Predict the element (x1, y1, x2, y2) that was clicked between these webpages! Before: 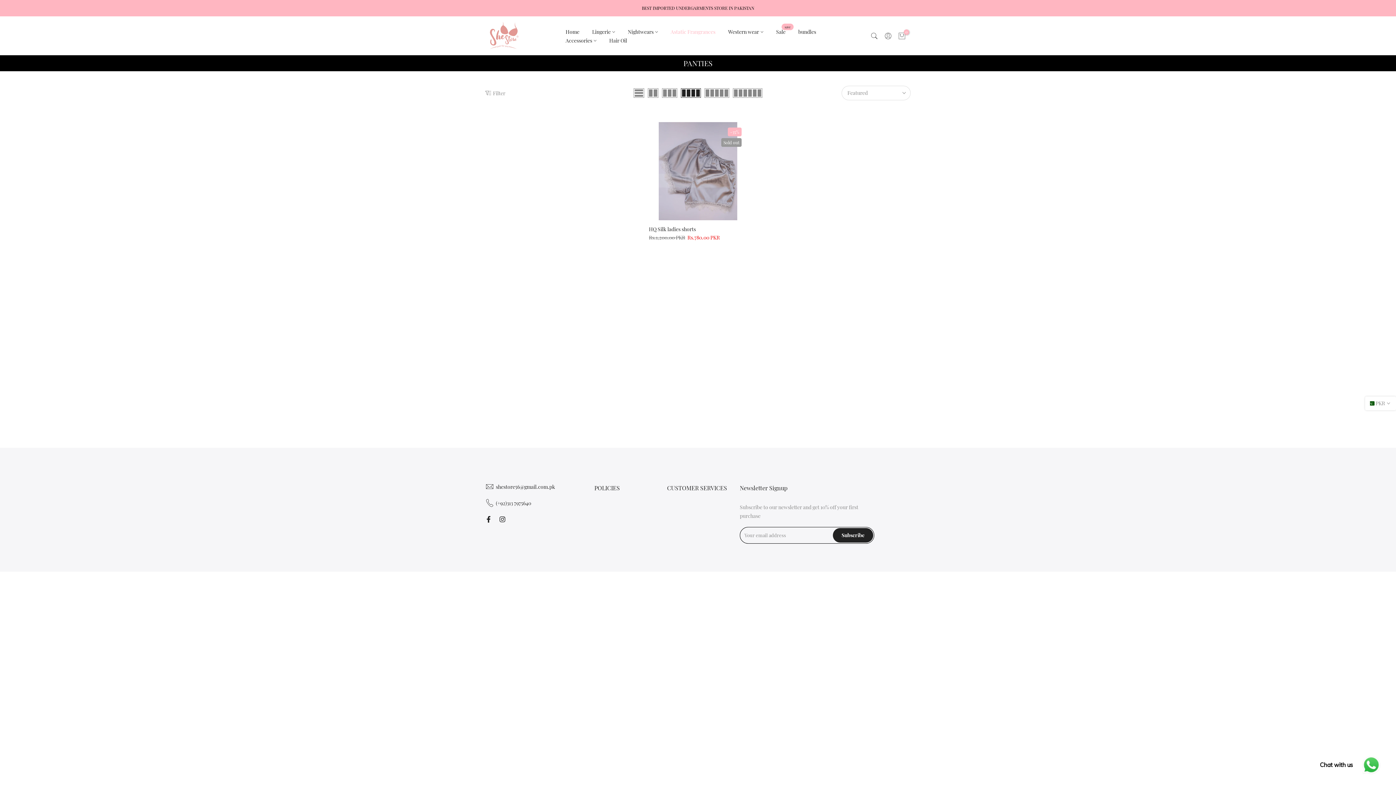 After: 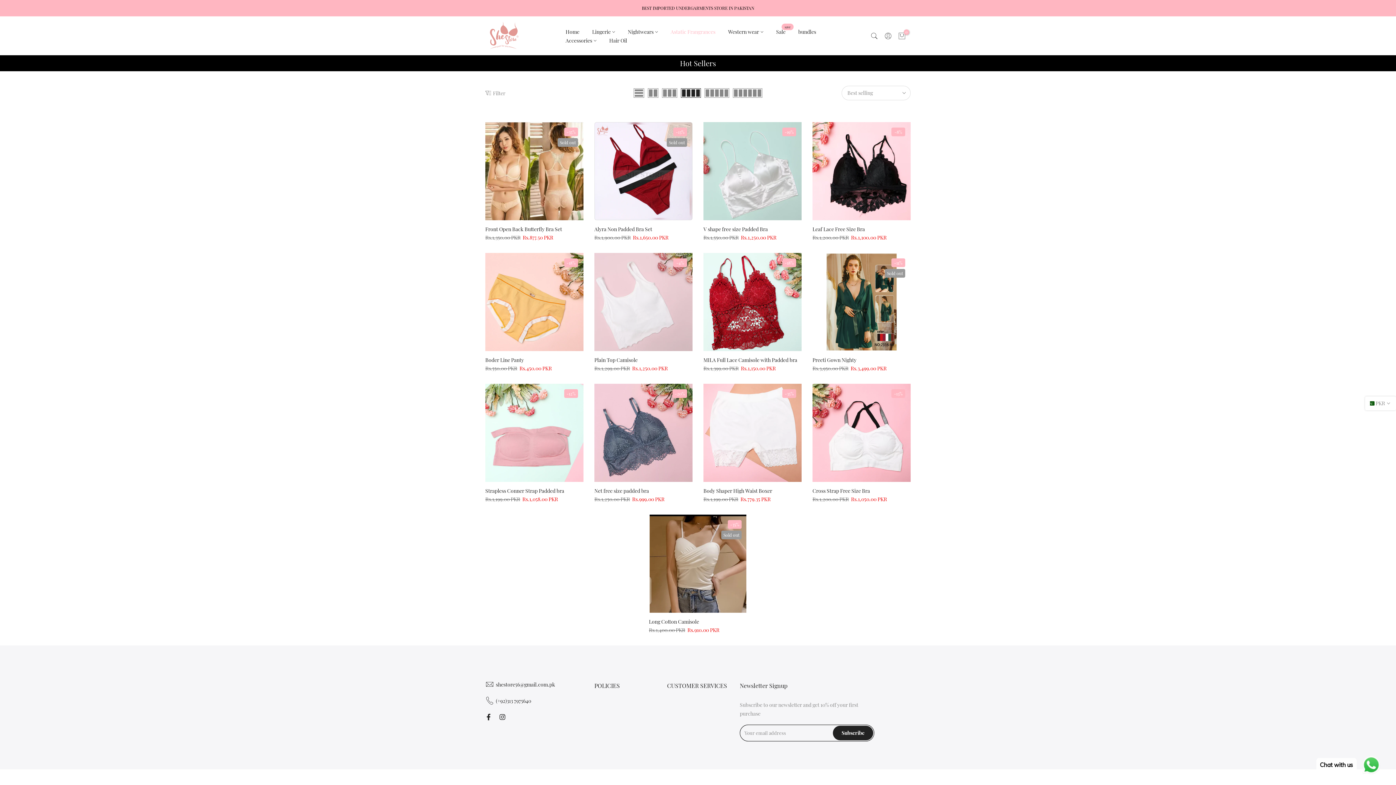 Action: label: Sale
save bbox: (769, 27, 792, 36)